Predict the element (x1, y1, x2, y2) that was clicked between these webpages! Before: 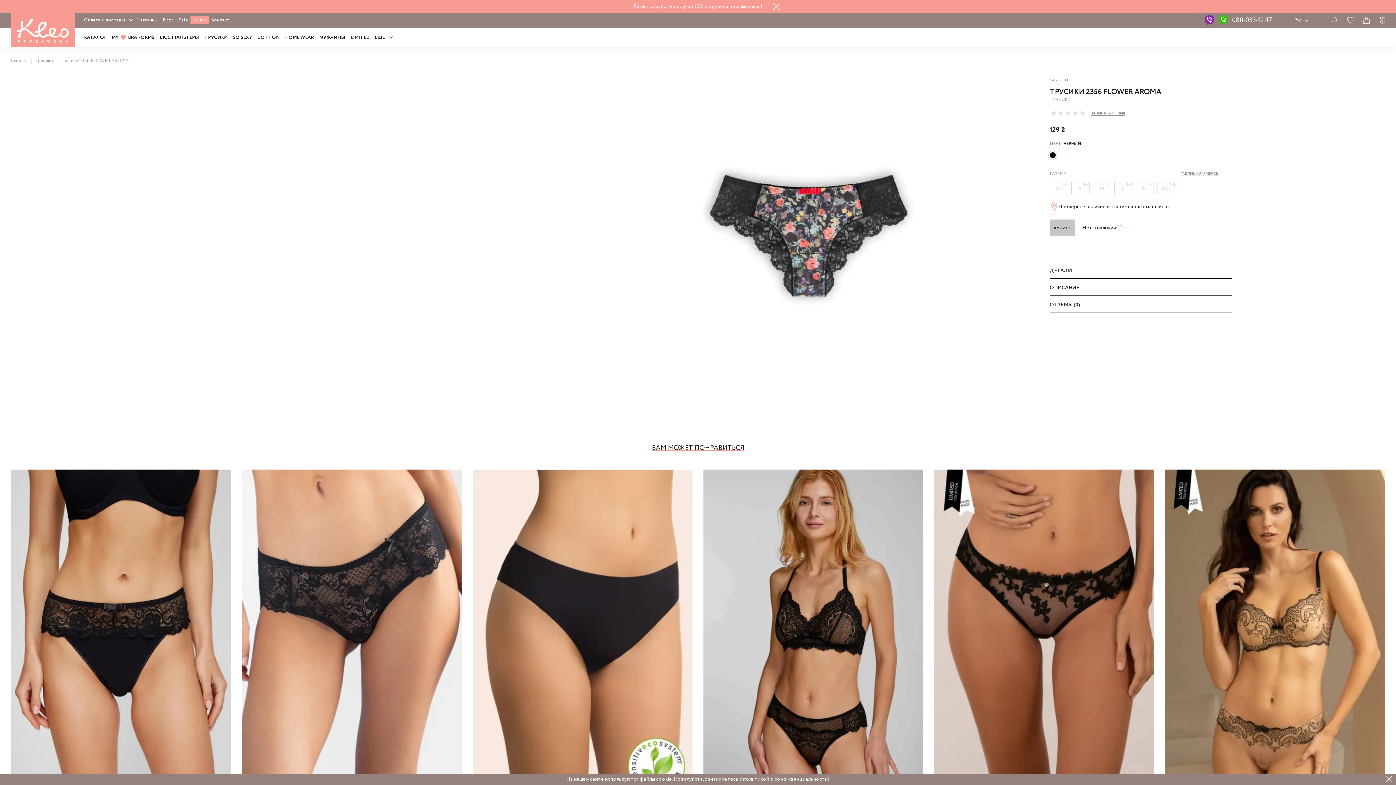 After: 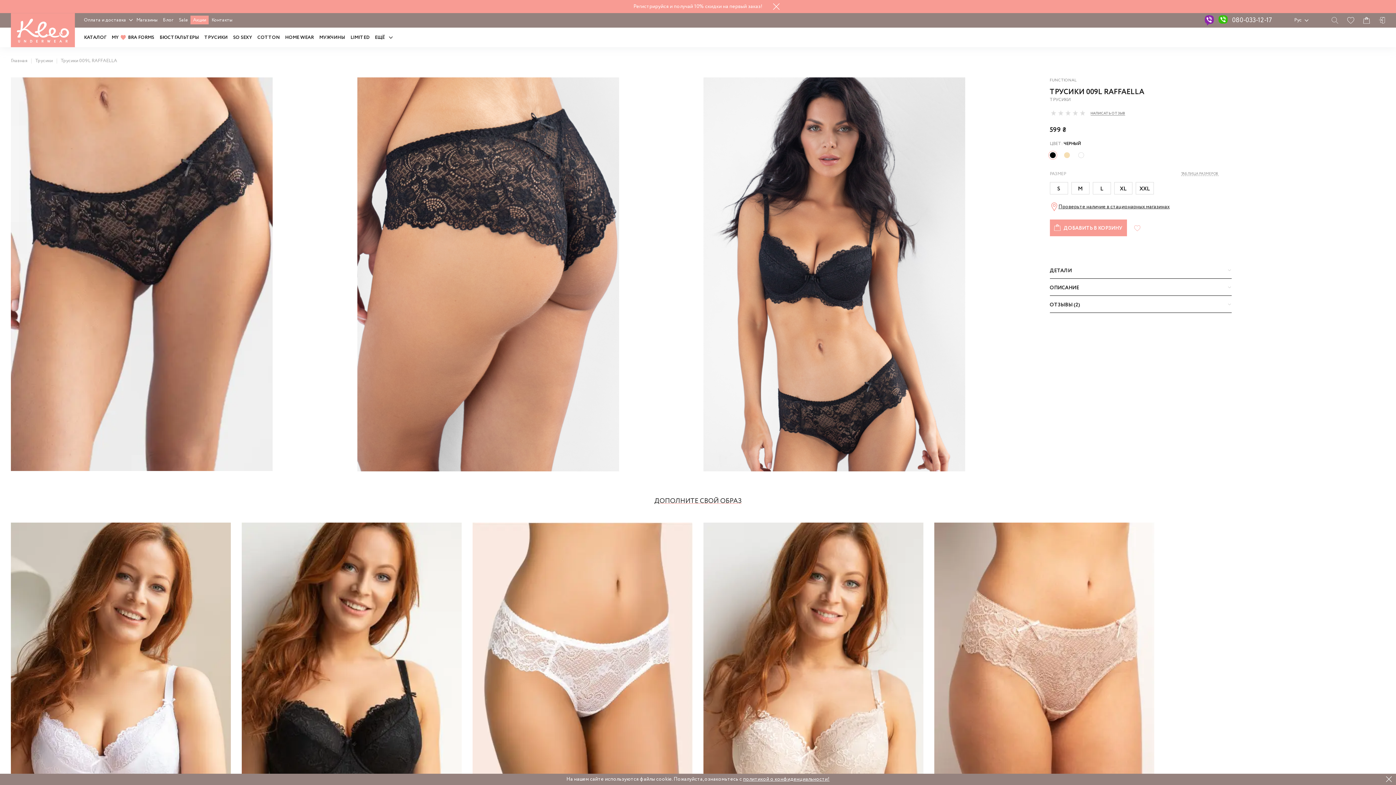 Action: label: Размеры в наличии:
S, M, L, XL, XXL bbox: (241, 469, 461, 800)